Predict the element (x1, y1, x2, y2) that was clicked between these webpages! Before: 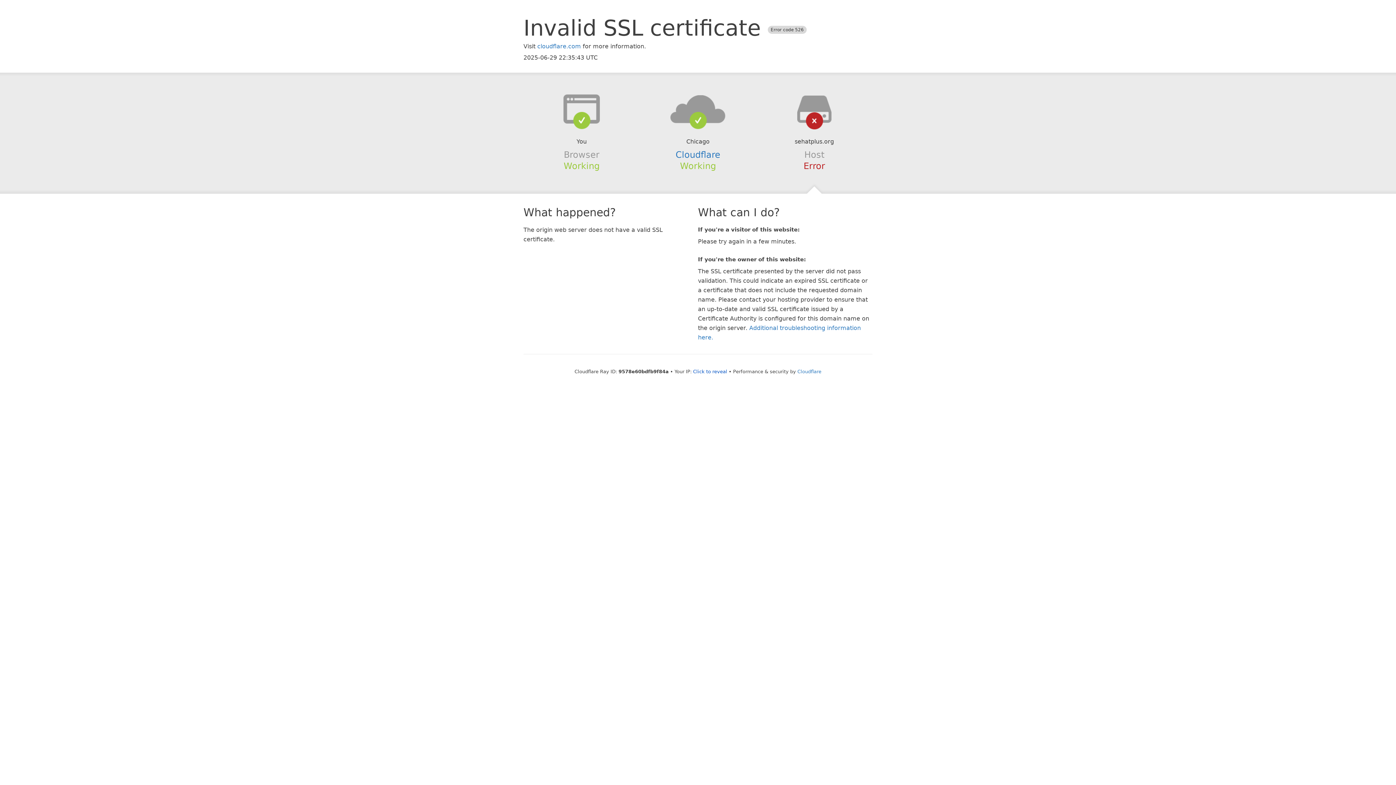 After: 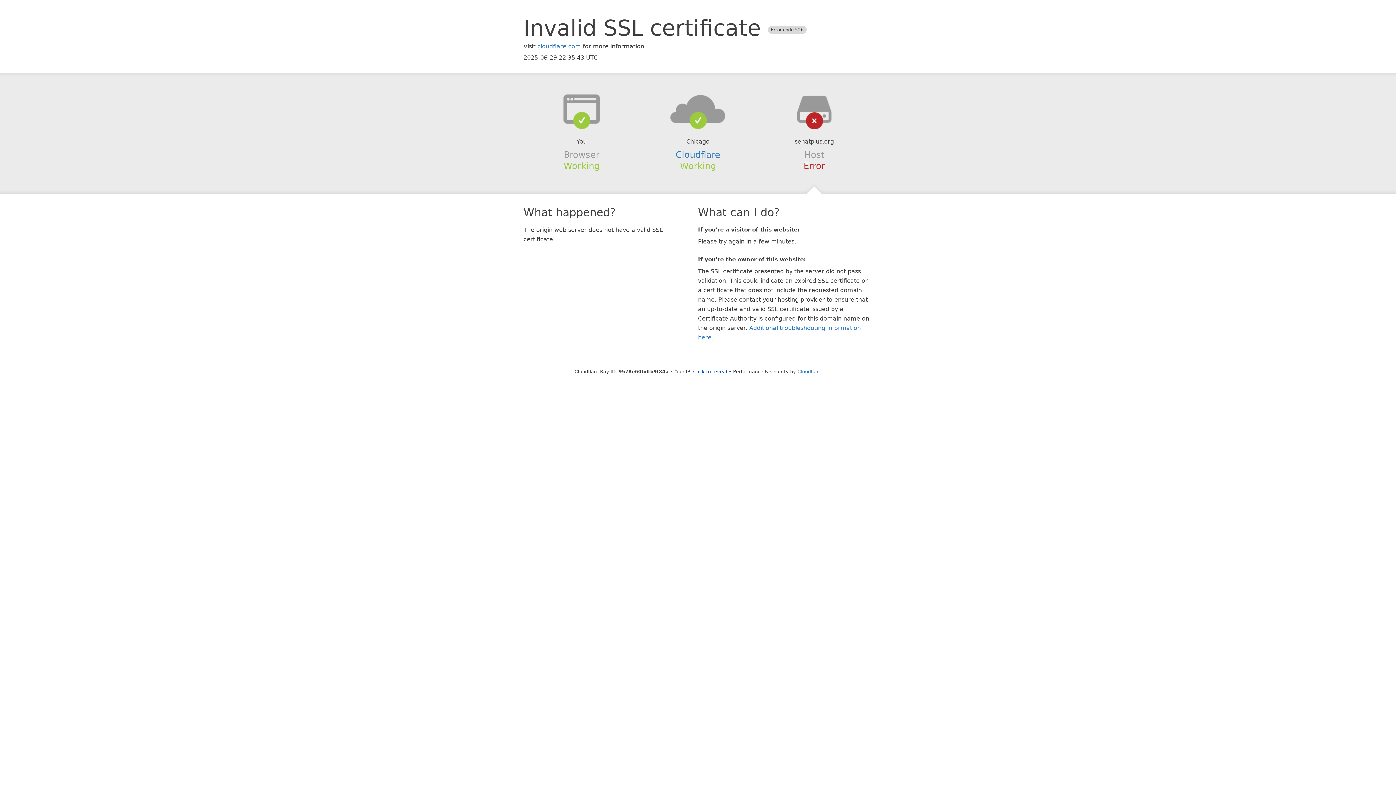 Action: bbox: (639, 94, 756, 123)